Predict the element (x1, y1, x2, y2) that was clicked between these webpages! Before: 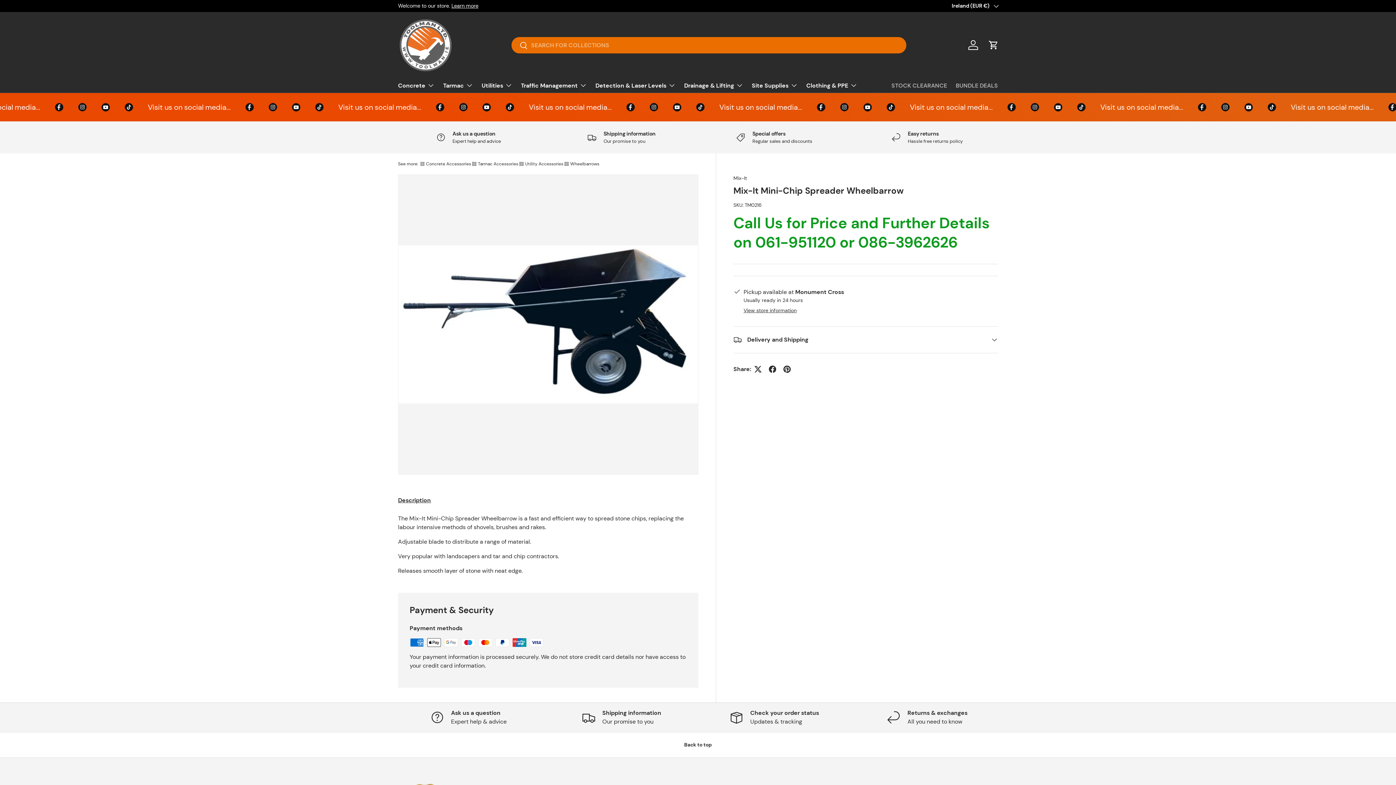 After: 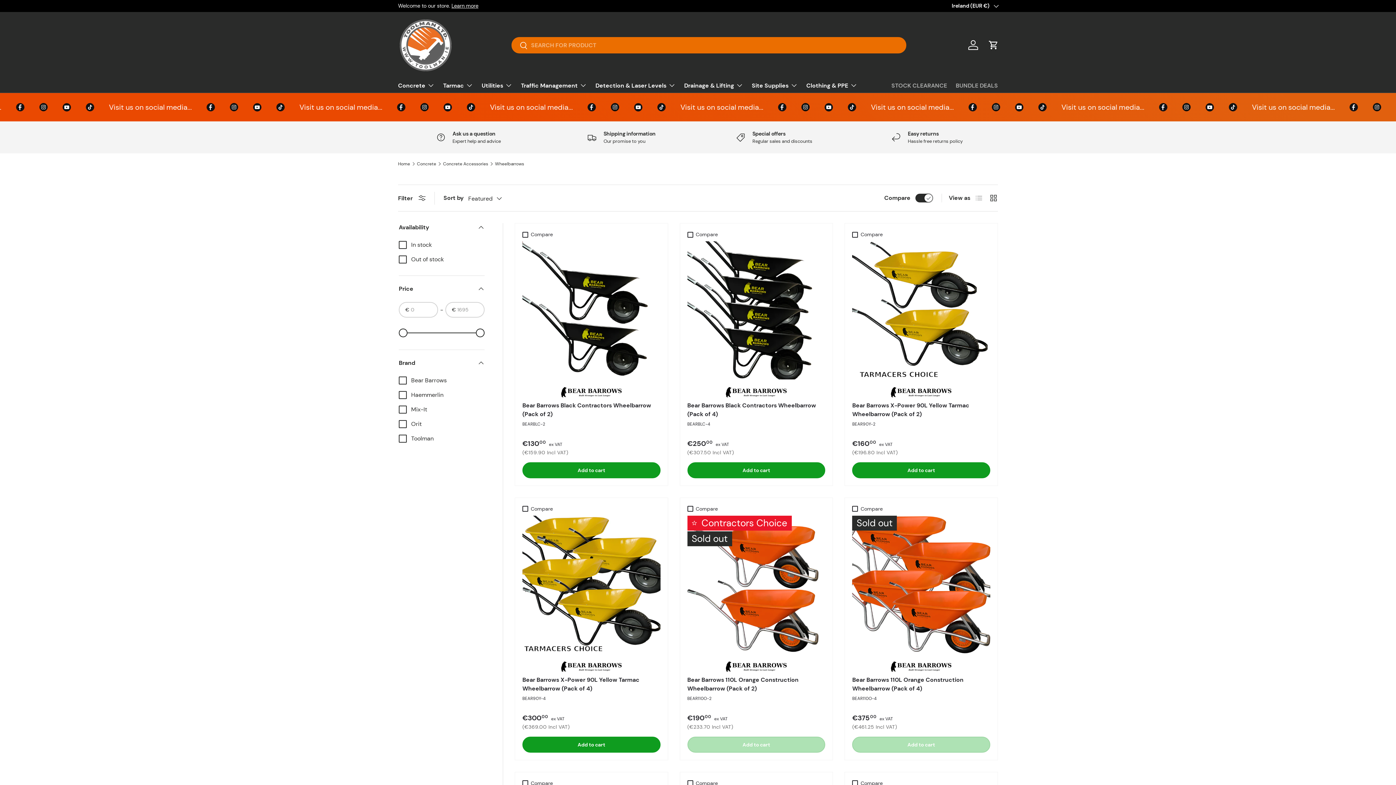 Action: bbox: (570, 161, 599, 166) label: Wheelbarrows